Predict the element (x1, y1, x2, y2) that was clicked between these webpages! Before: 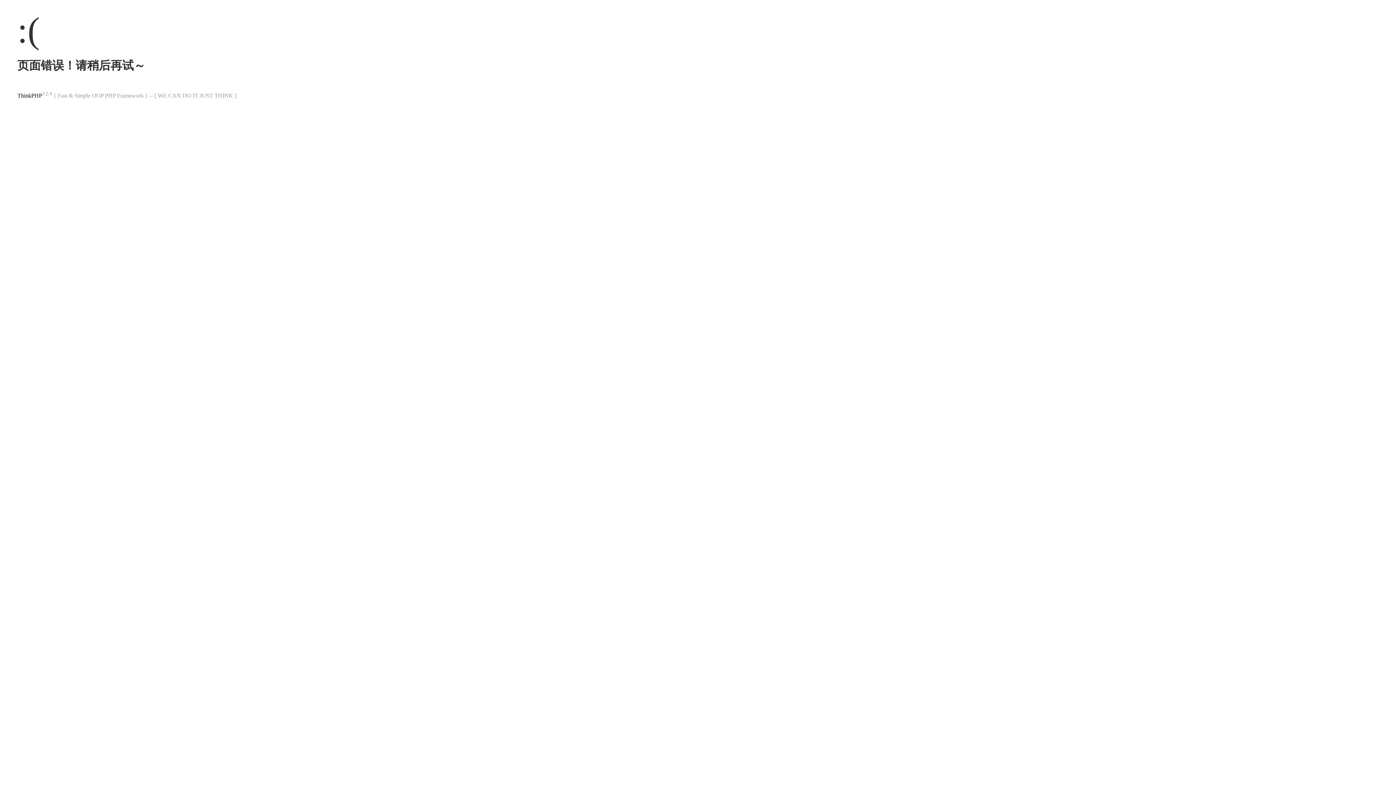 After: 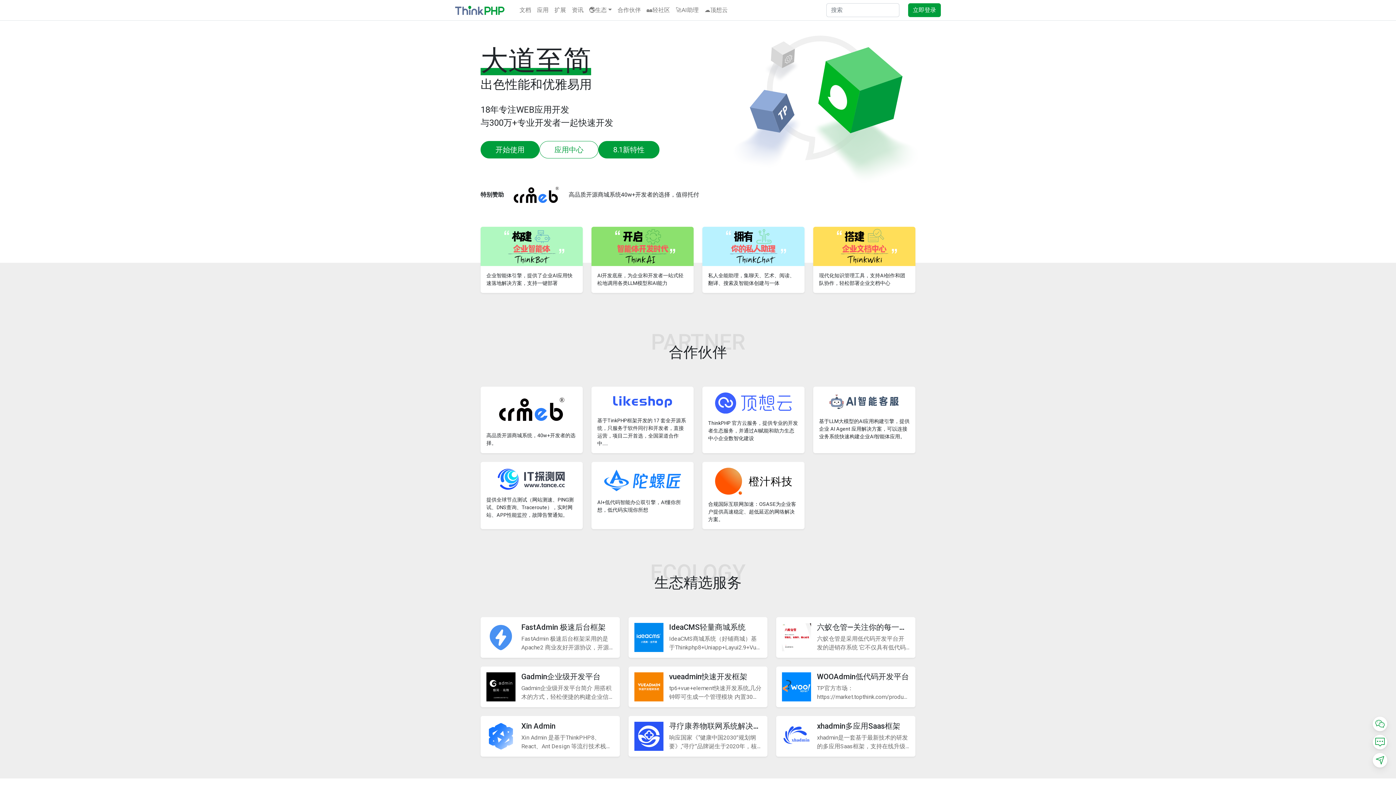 Action: bbox: (17, 92, 42, 98) label: ThinkPHP